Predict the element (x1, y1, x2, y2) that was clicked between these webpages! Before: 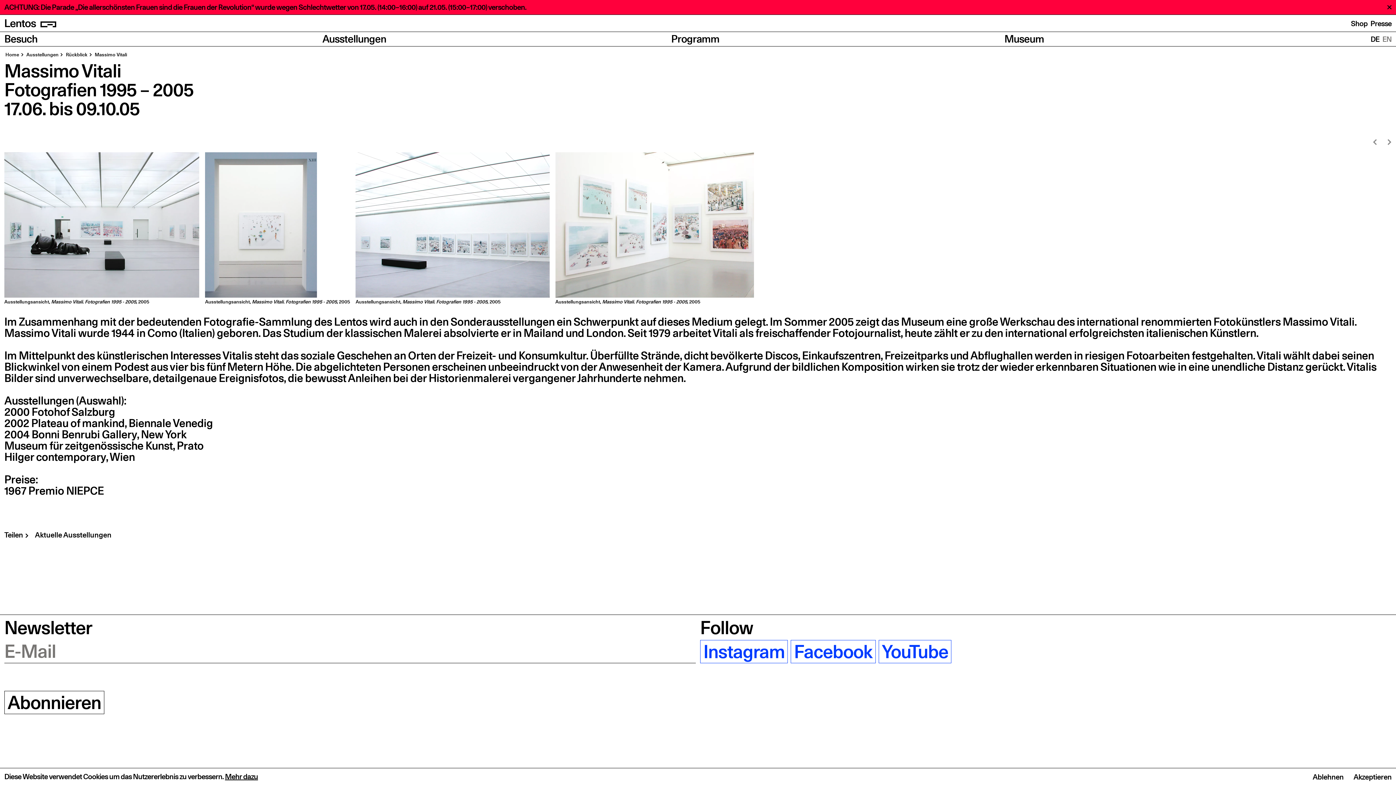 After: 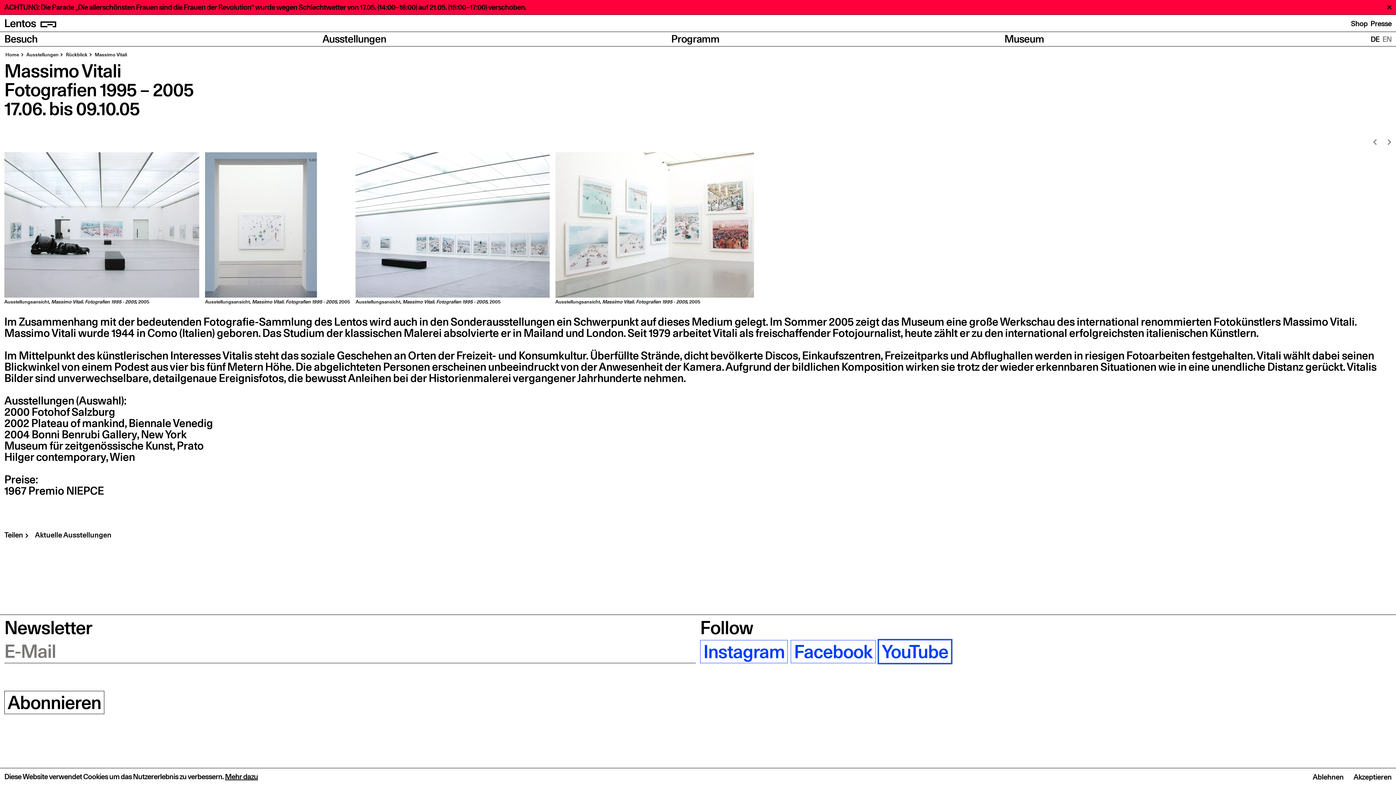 Action: bbox: (878, 640, 951, 663) label: YouTube